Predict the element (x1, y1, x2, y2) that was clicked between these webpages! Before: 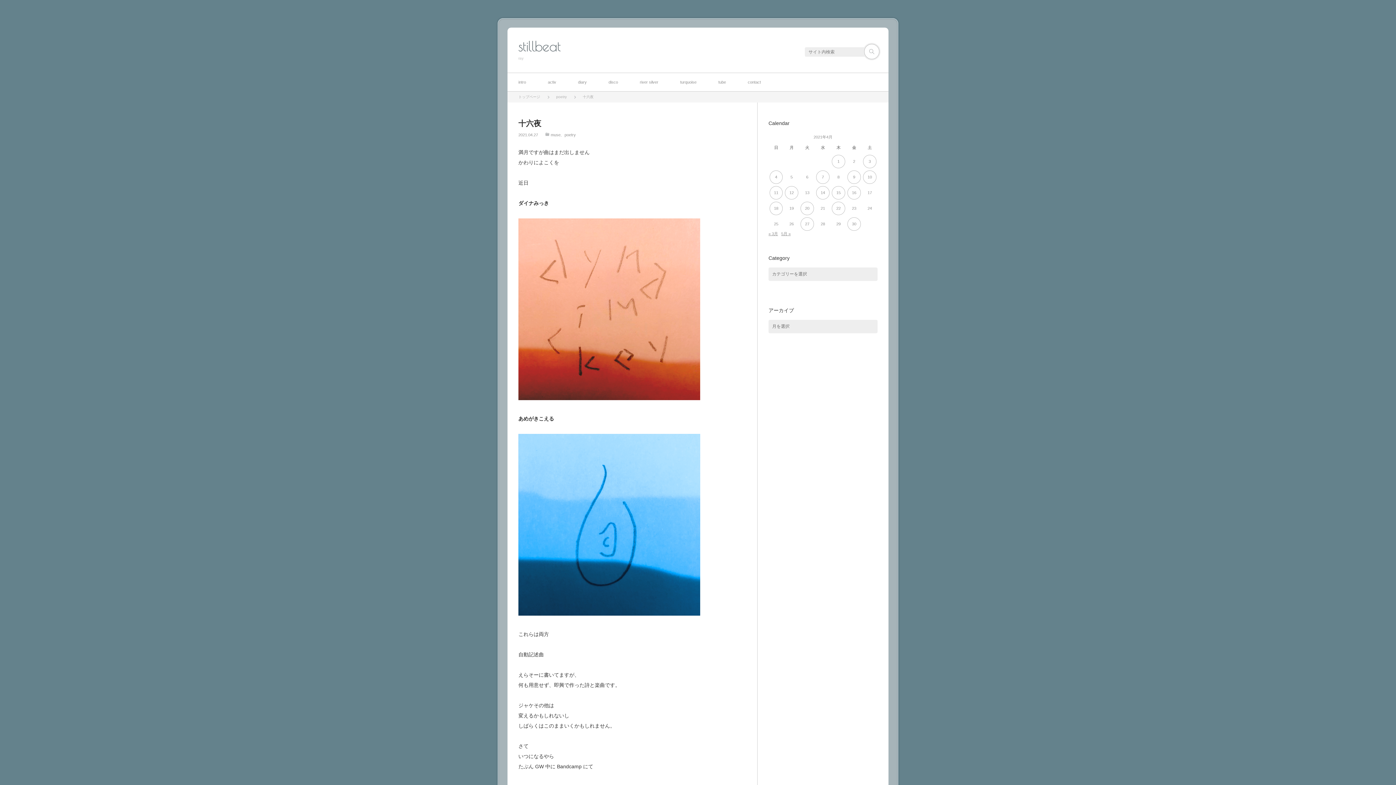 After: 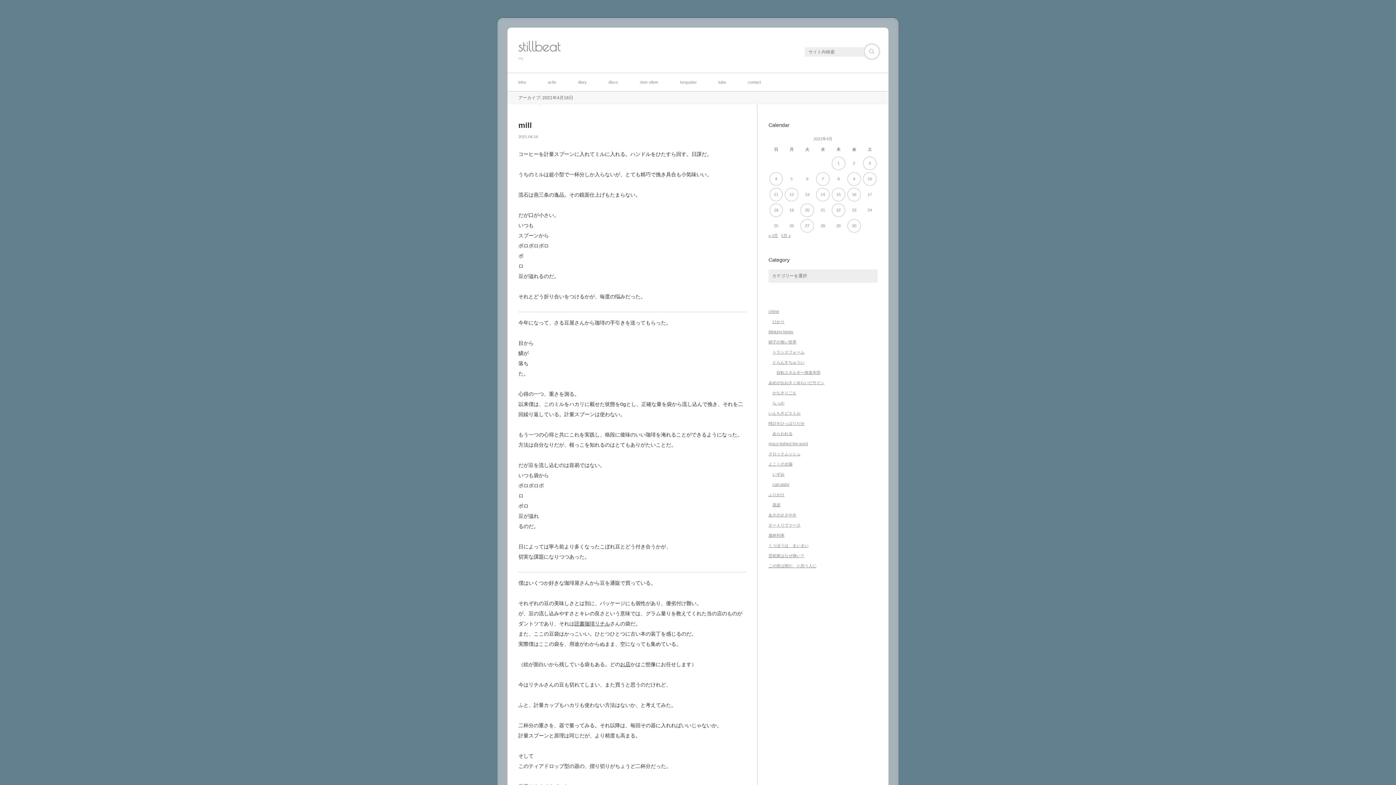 Action: label: 2021年4月16日 に投稿を公開 bbox: (847, 186, 861, 199)